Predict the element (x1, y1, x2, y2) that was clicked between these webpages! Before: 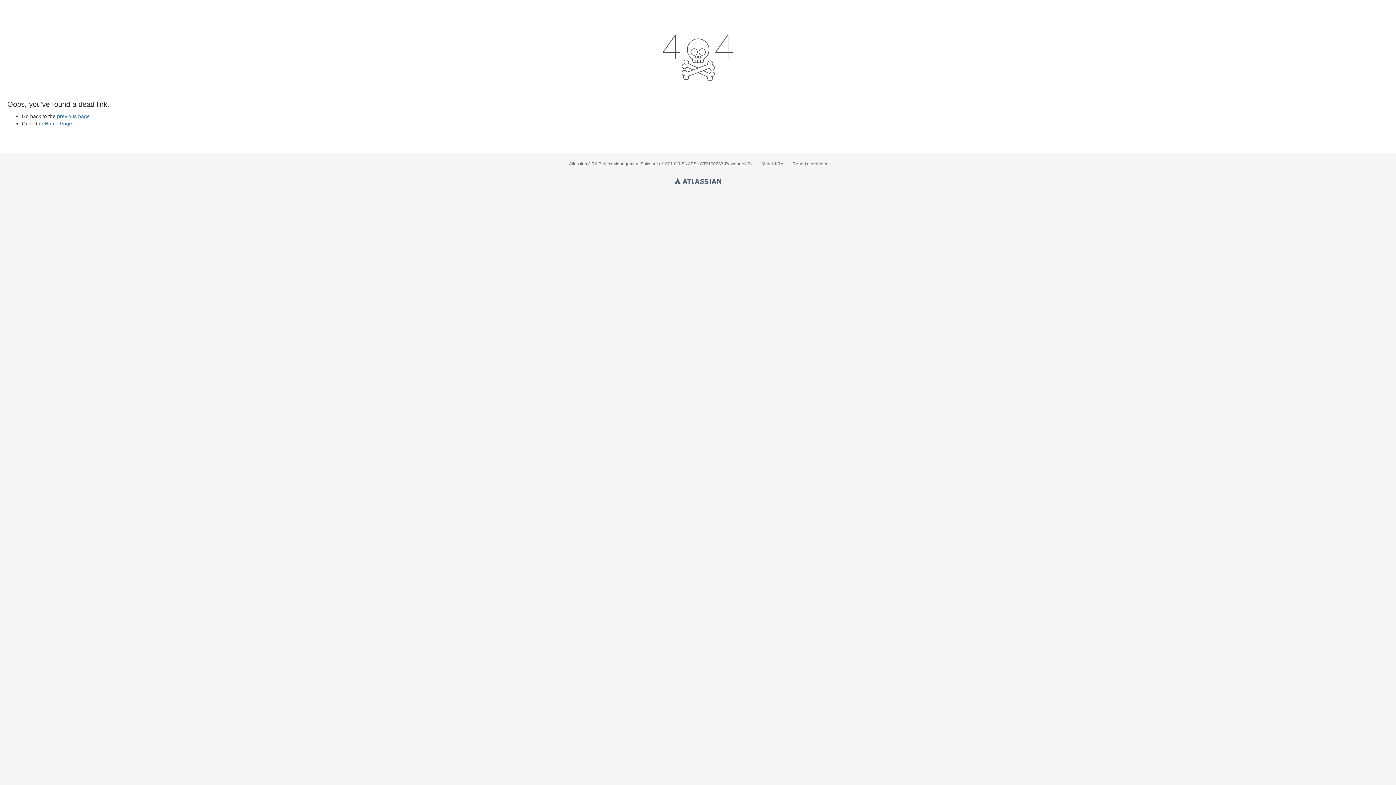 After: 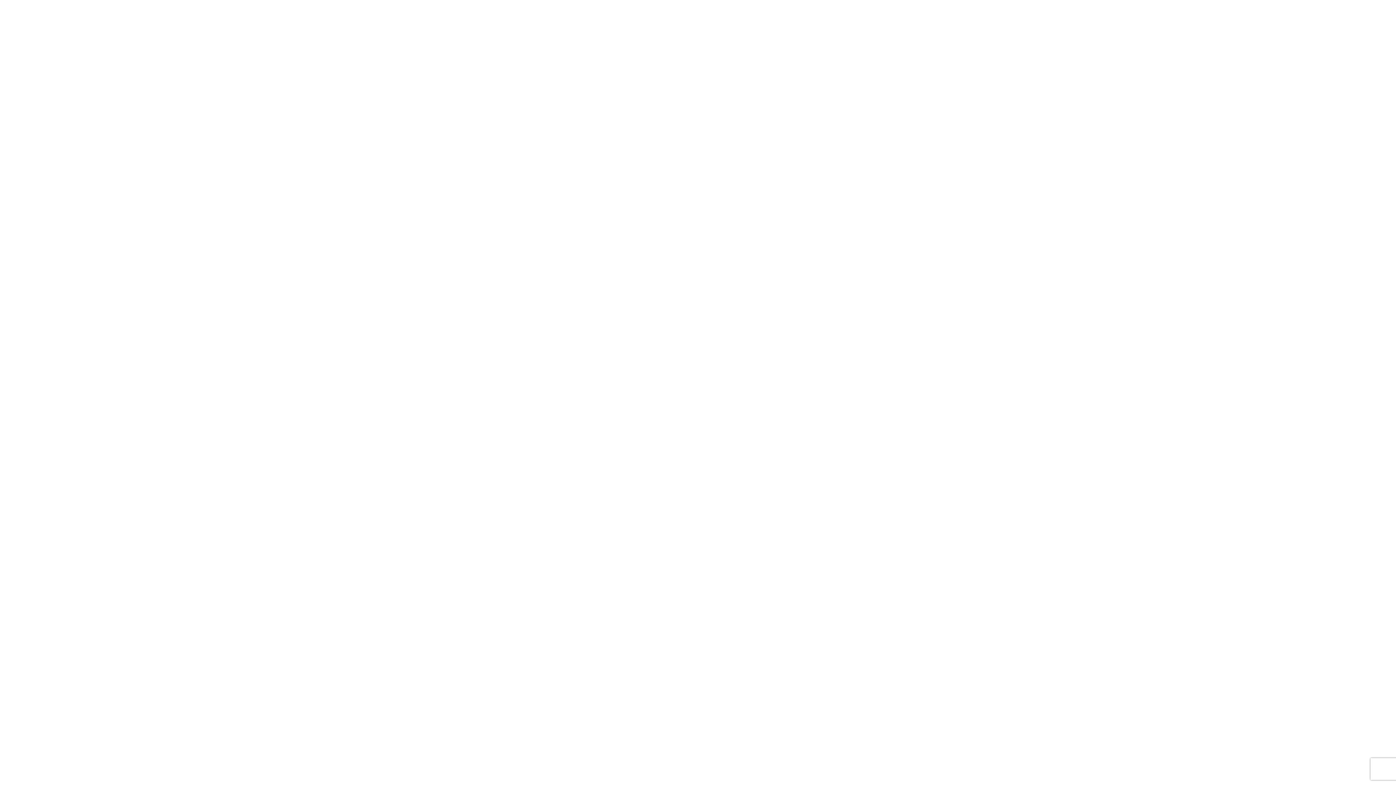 Action: label: Project Management Software bbox: (598, 161, 658, 166)